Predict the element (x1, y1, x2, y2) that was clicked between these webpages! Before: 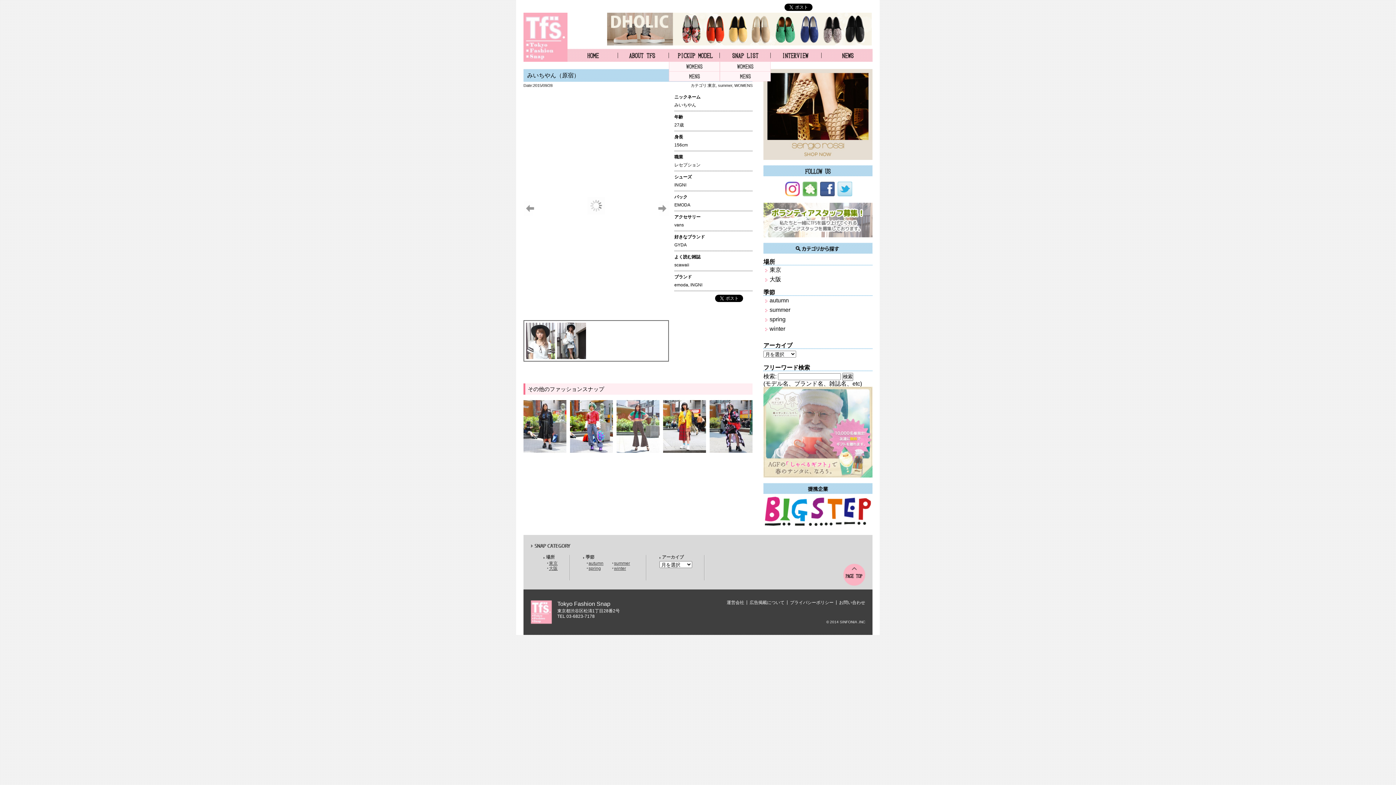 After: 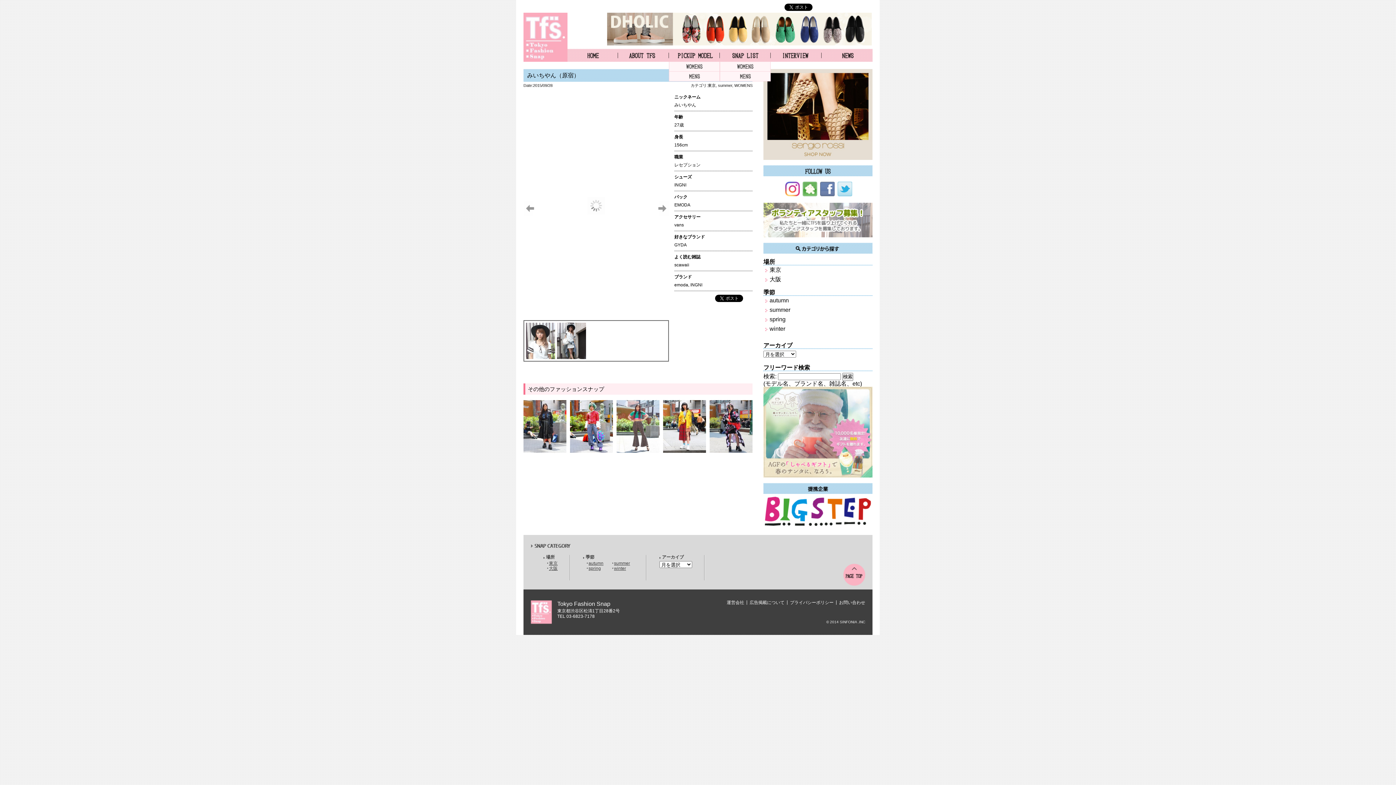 Action: bbox: (820, 191, 834, 197)